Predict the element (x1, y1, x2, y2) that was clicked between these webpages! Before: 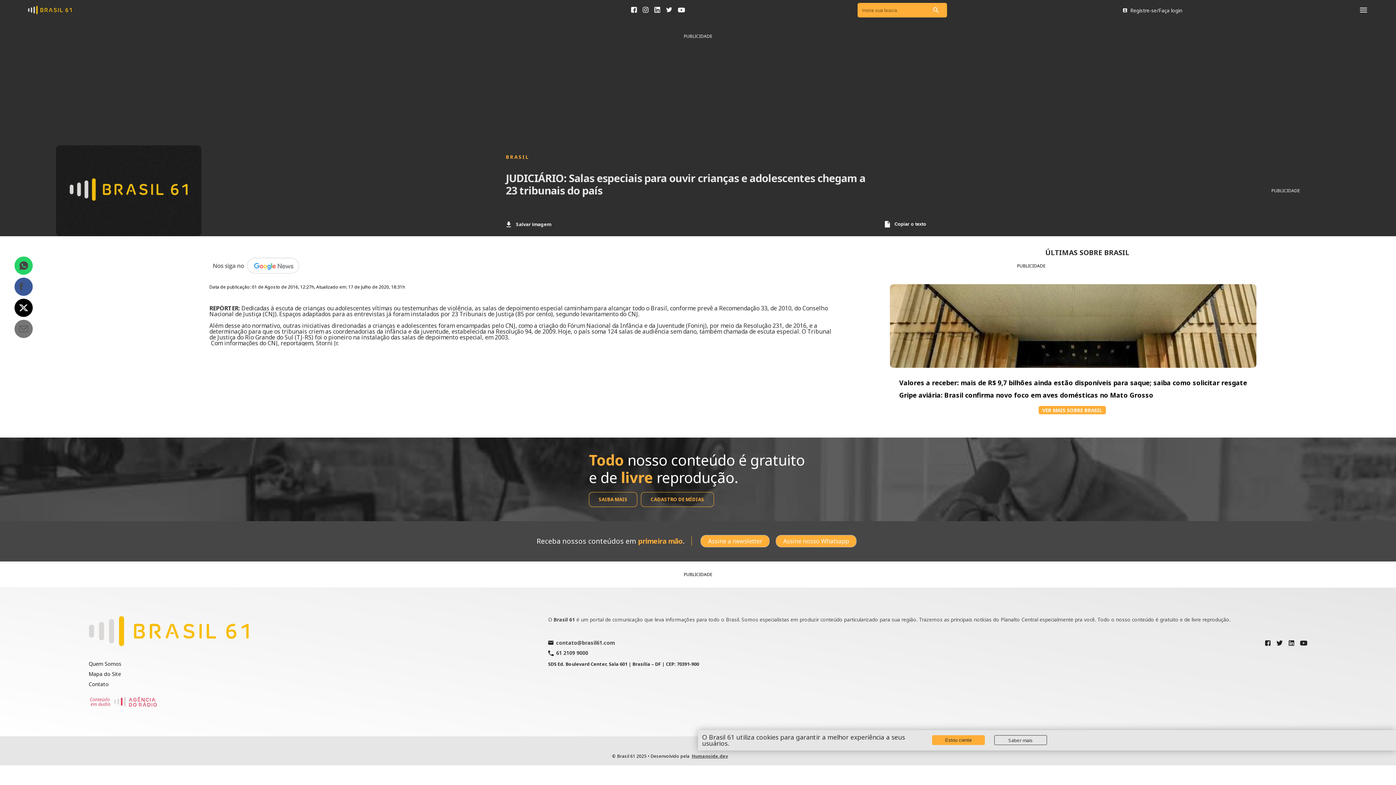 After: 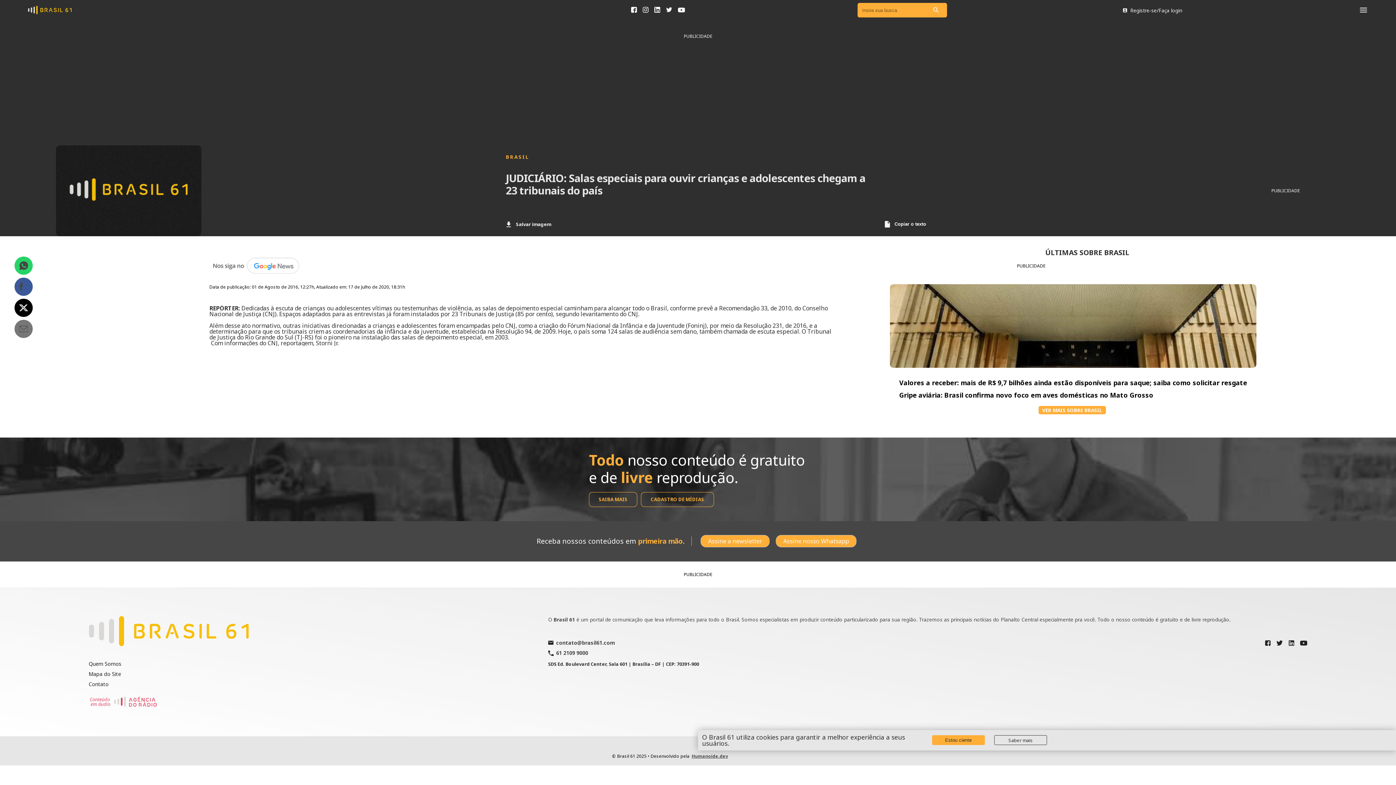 Action: bbox: (14, 256, 32, 274)